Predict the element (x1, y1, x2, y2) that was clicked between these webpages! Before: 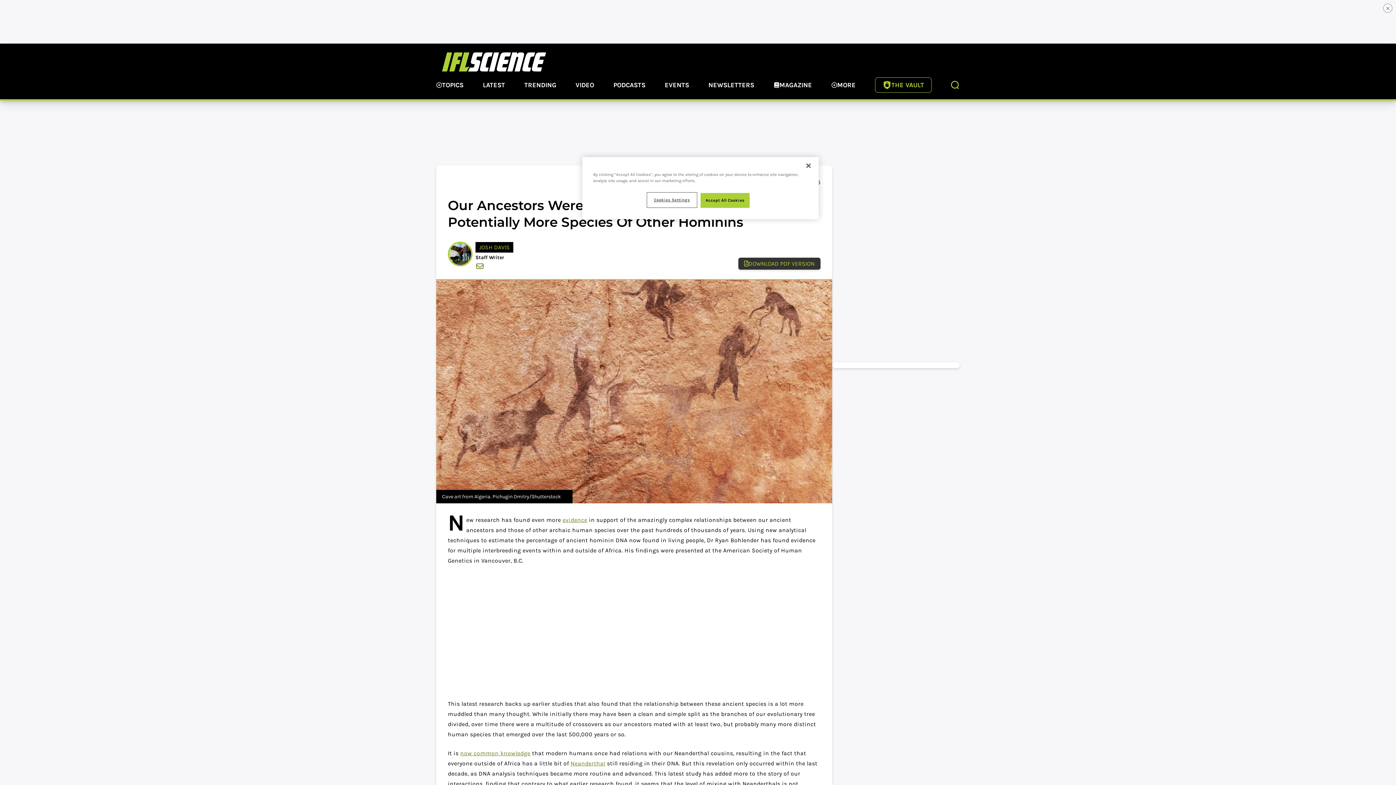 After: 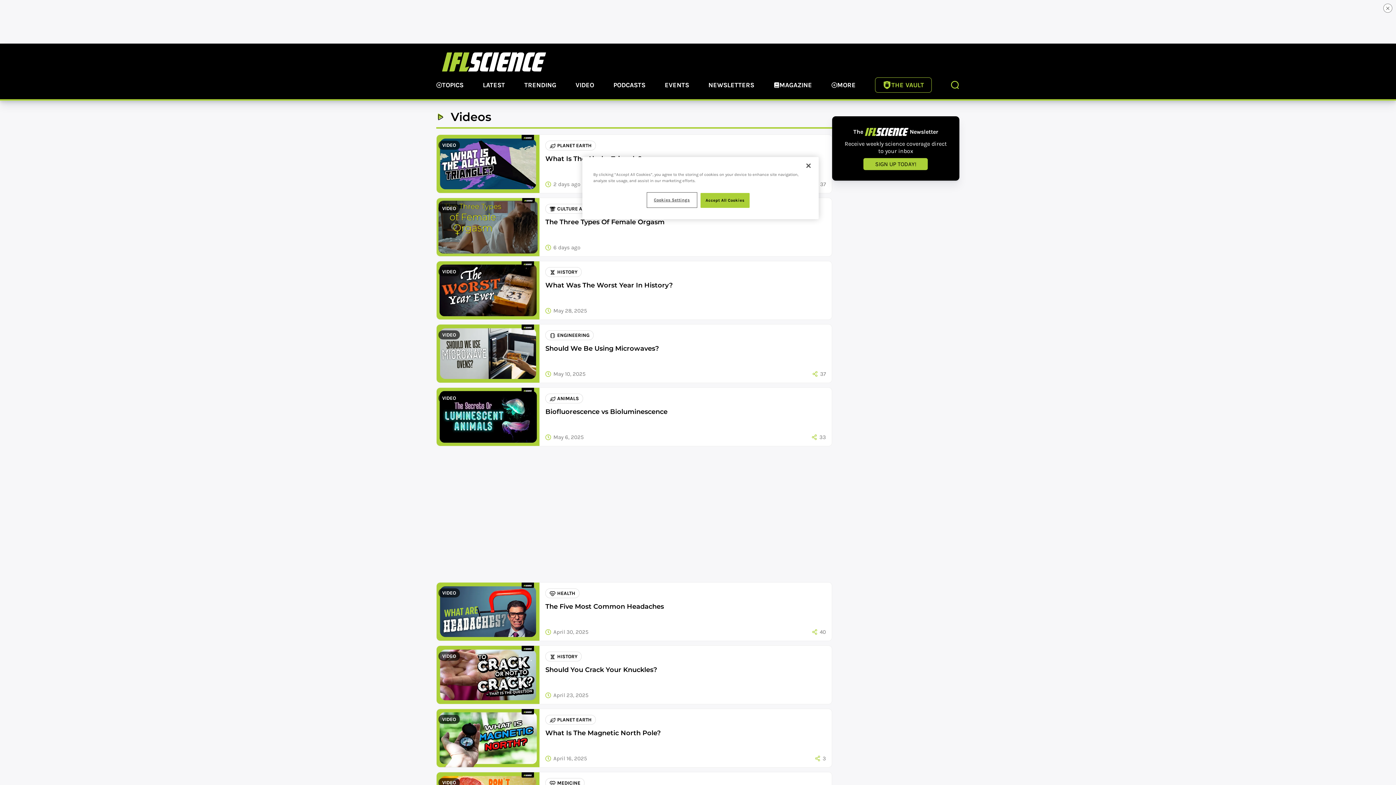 Action: label: VIDEO bbox: (575, 80, 594, 91)